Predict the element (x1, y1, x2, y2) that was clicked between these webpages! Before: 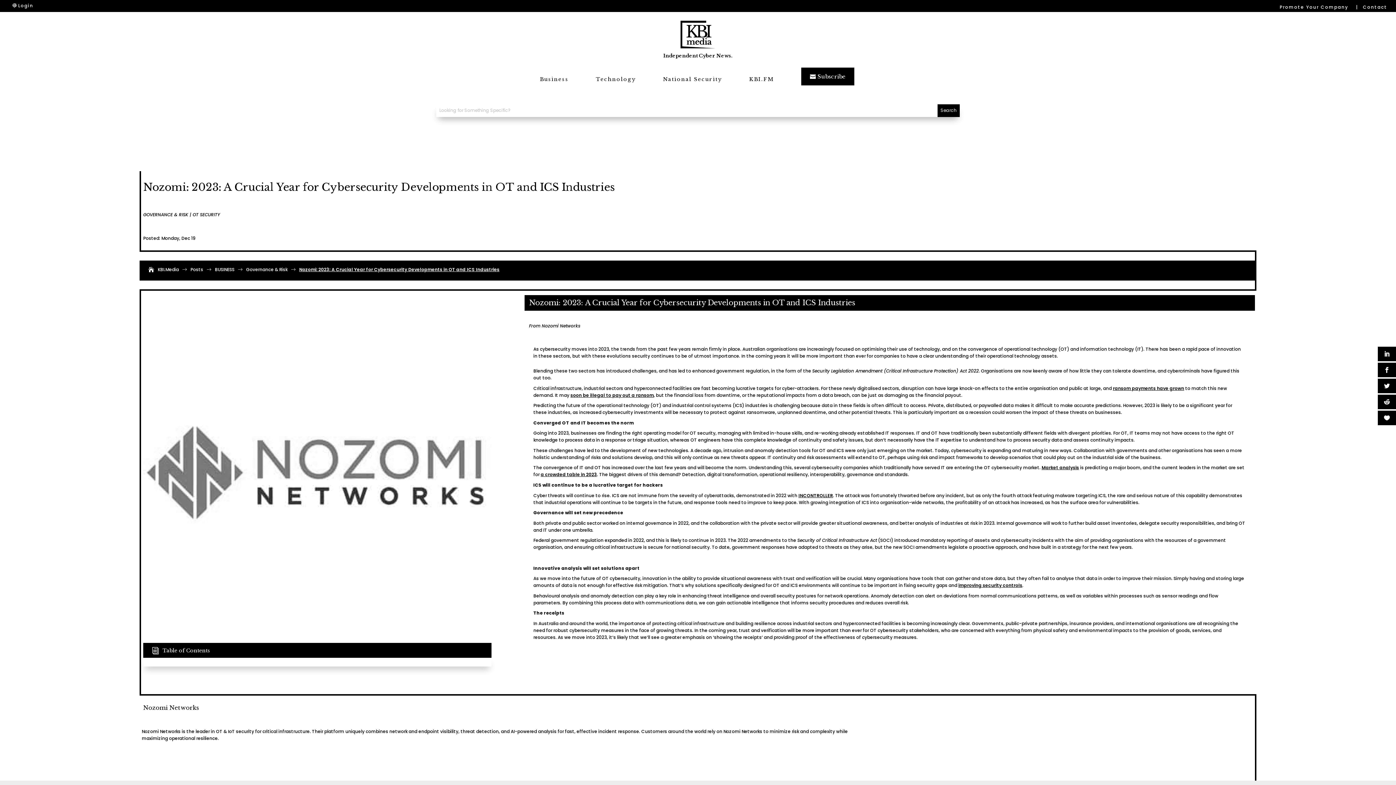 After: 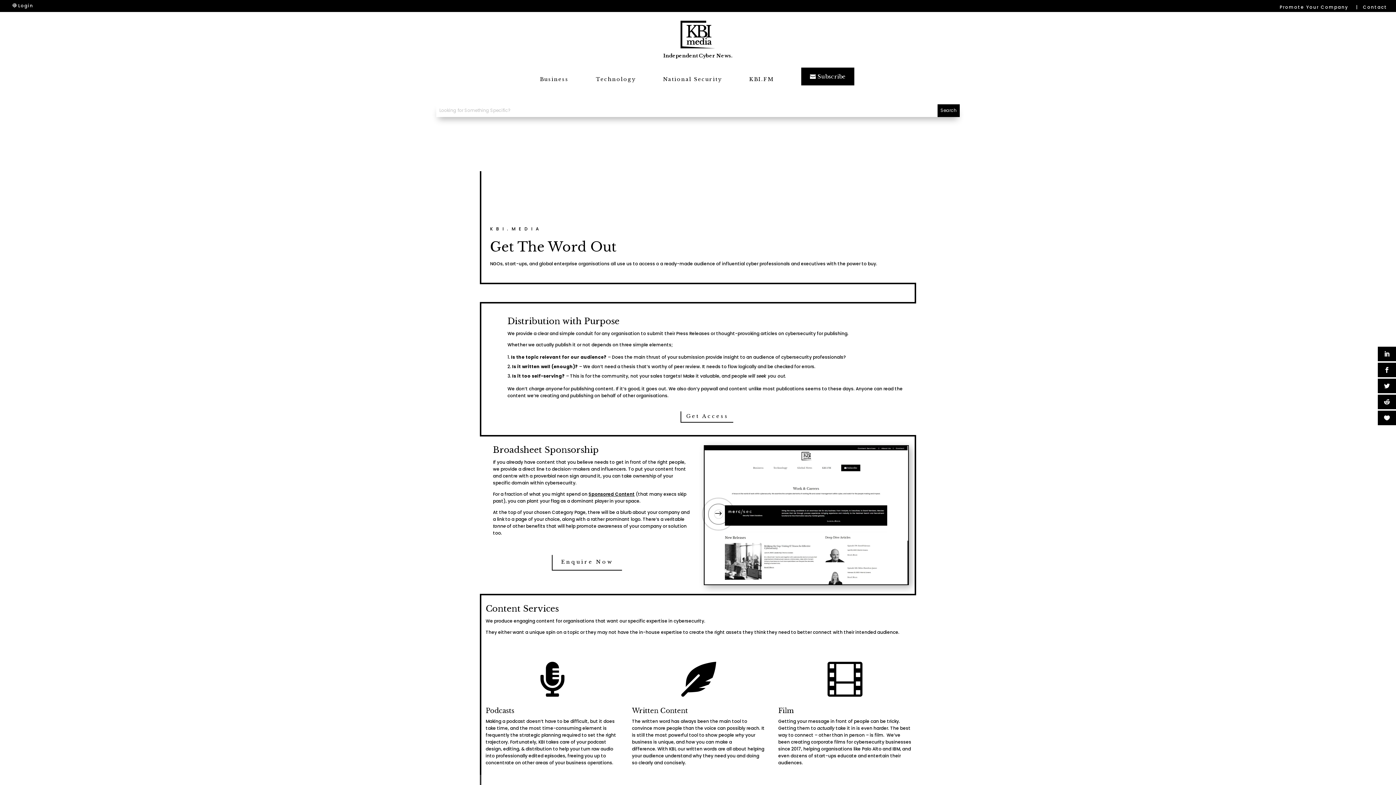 Action: label: Promote Your Company bbox: (1279, 4, 1348, 10)